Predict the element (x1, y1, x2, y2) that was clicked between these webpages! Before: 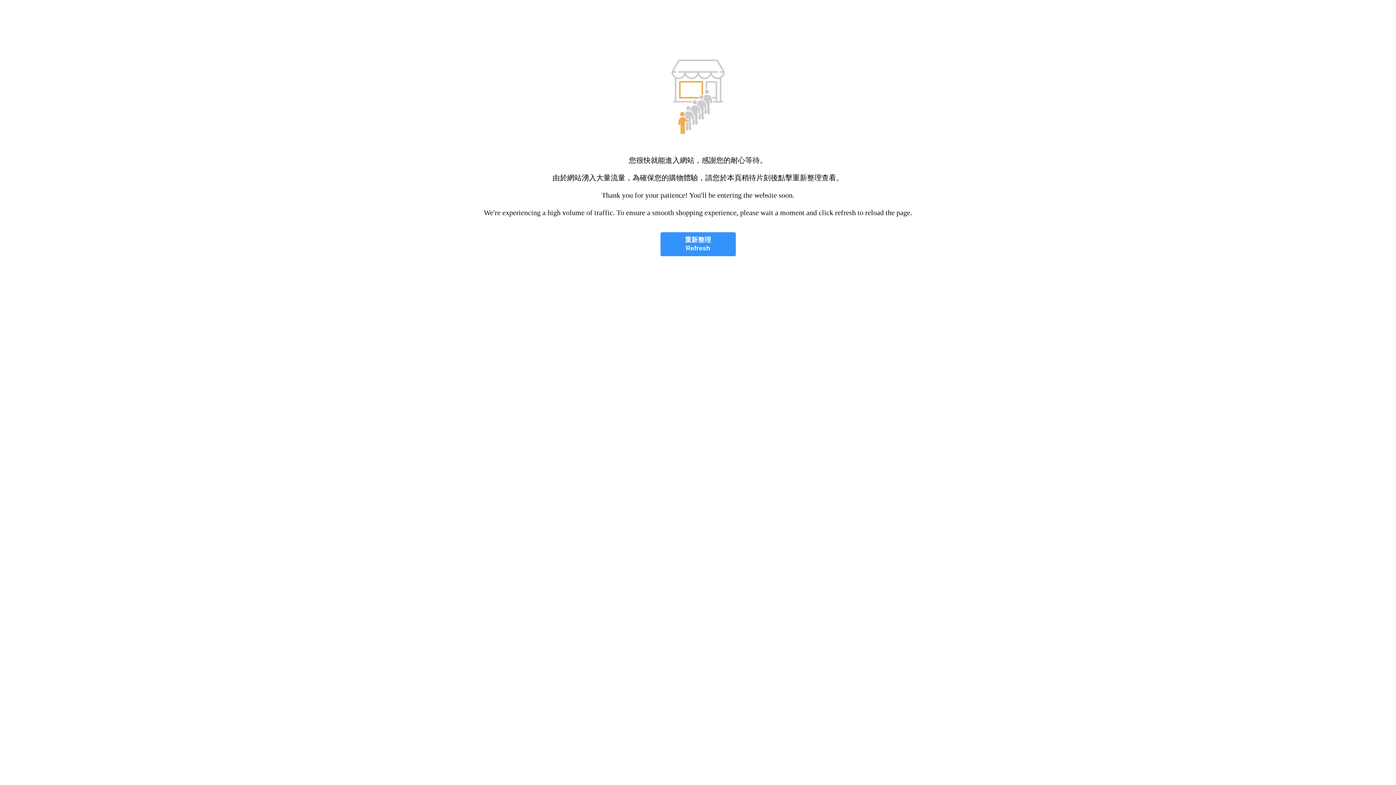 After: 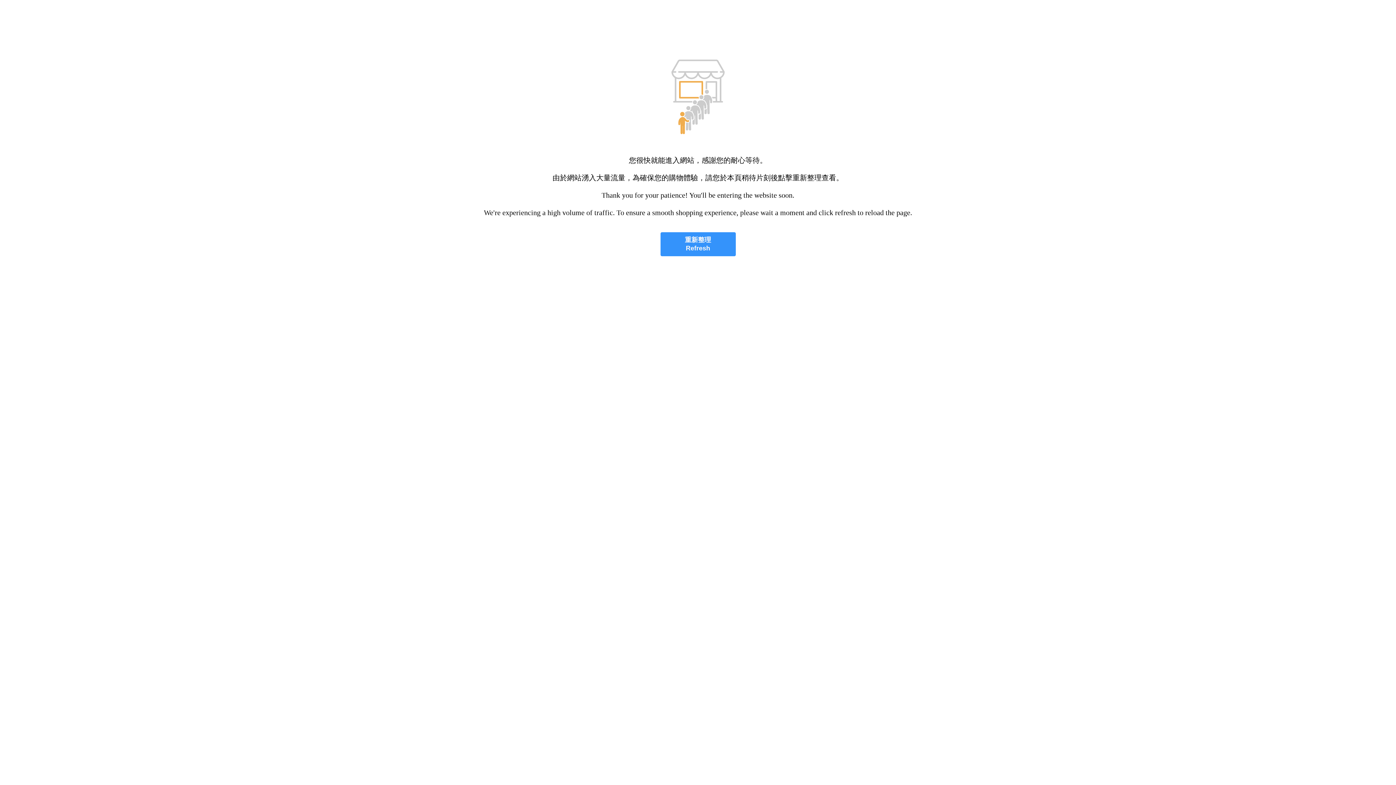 Action: label: 重新整理
Refresh bbox: (660, 232, 735, 256)